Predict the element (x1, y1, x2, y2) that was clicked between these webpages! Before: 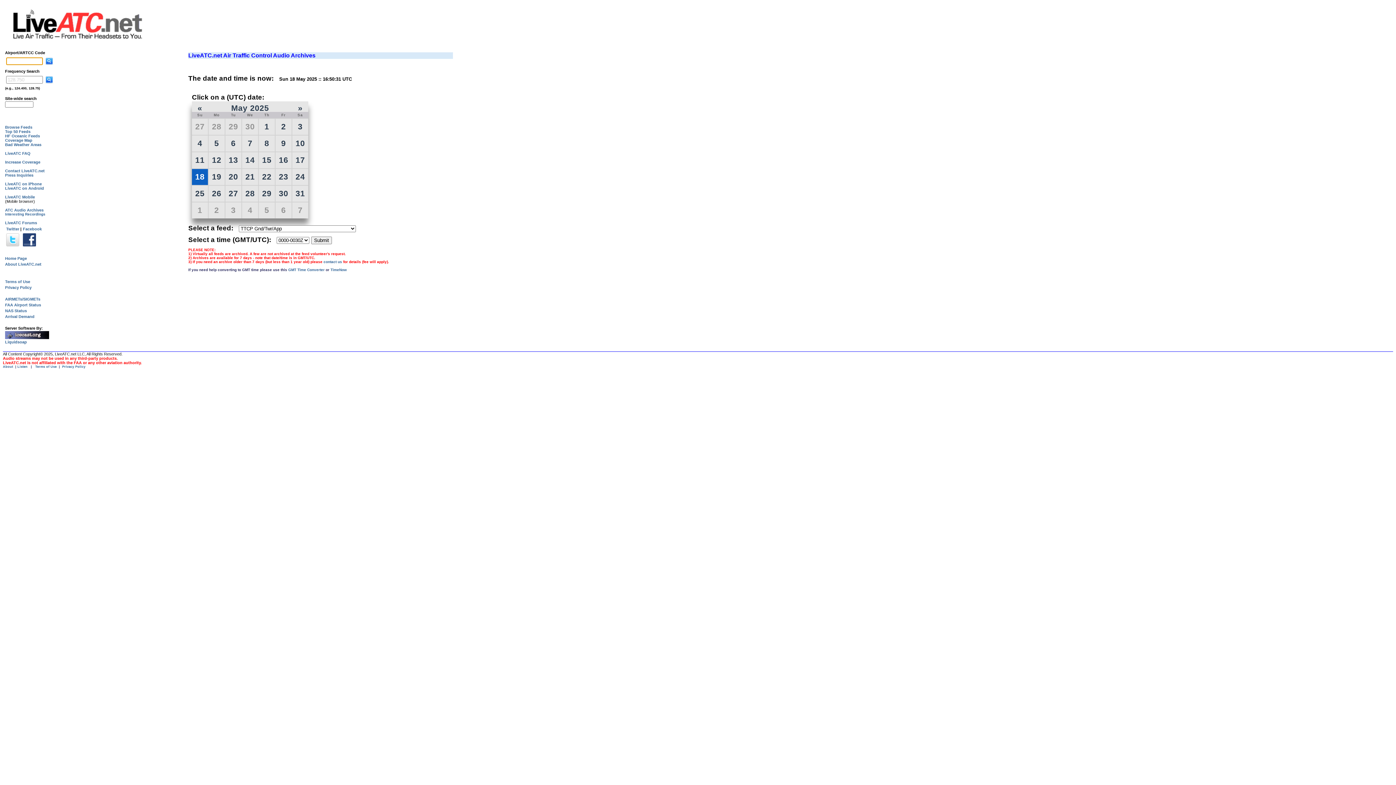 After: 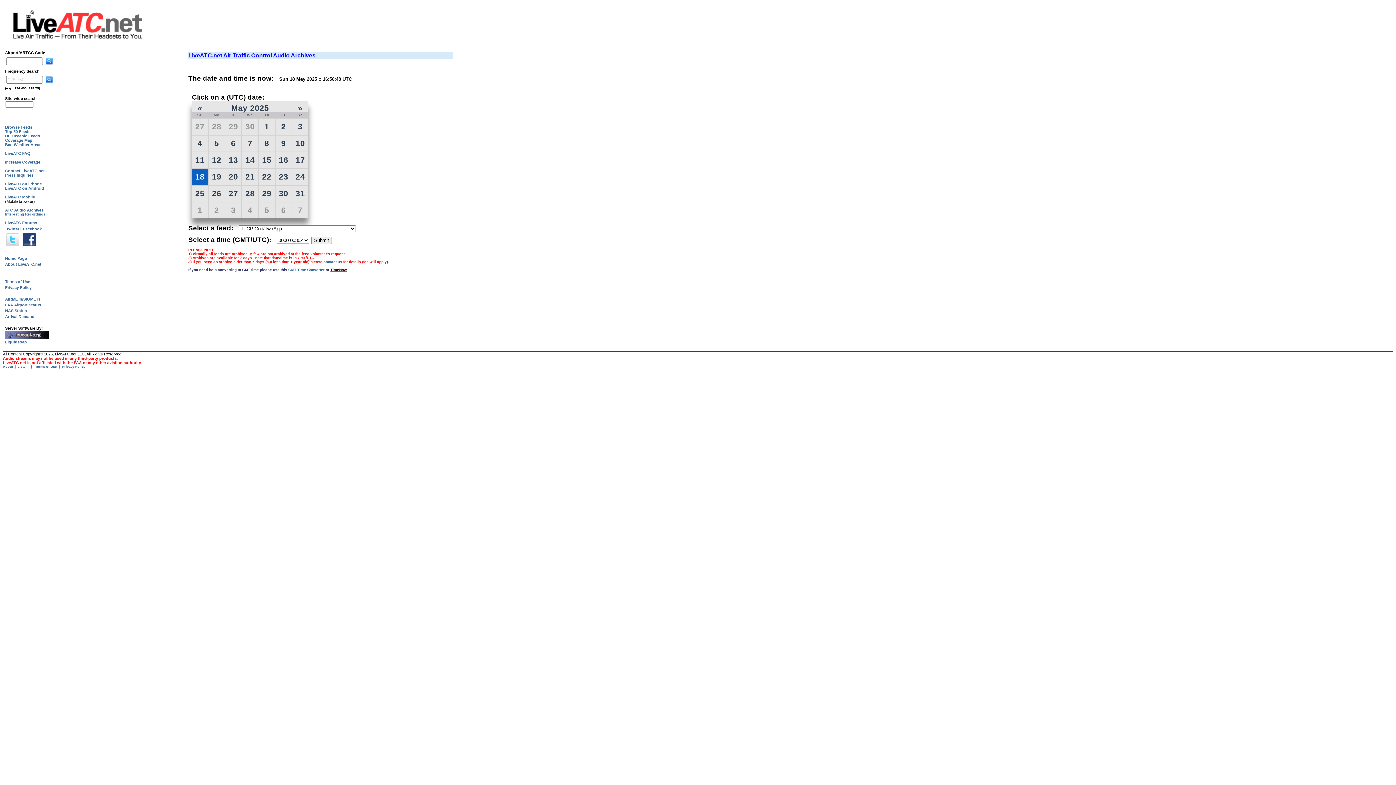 Action: label: TimeNow bbox: (330, 268, 346, 272)